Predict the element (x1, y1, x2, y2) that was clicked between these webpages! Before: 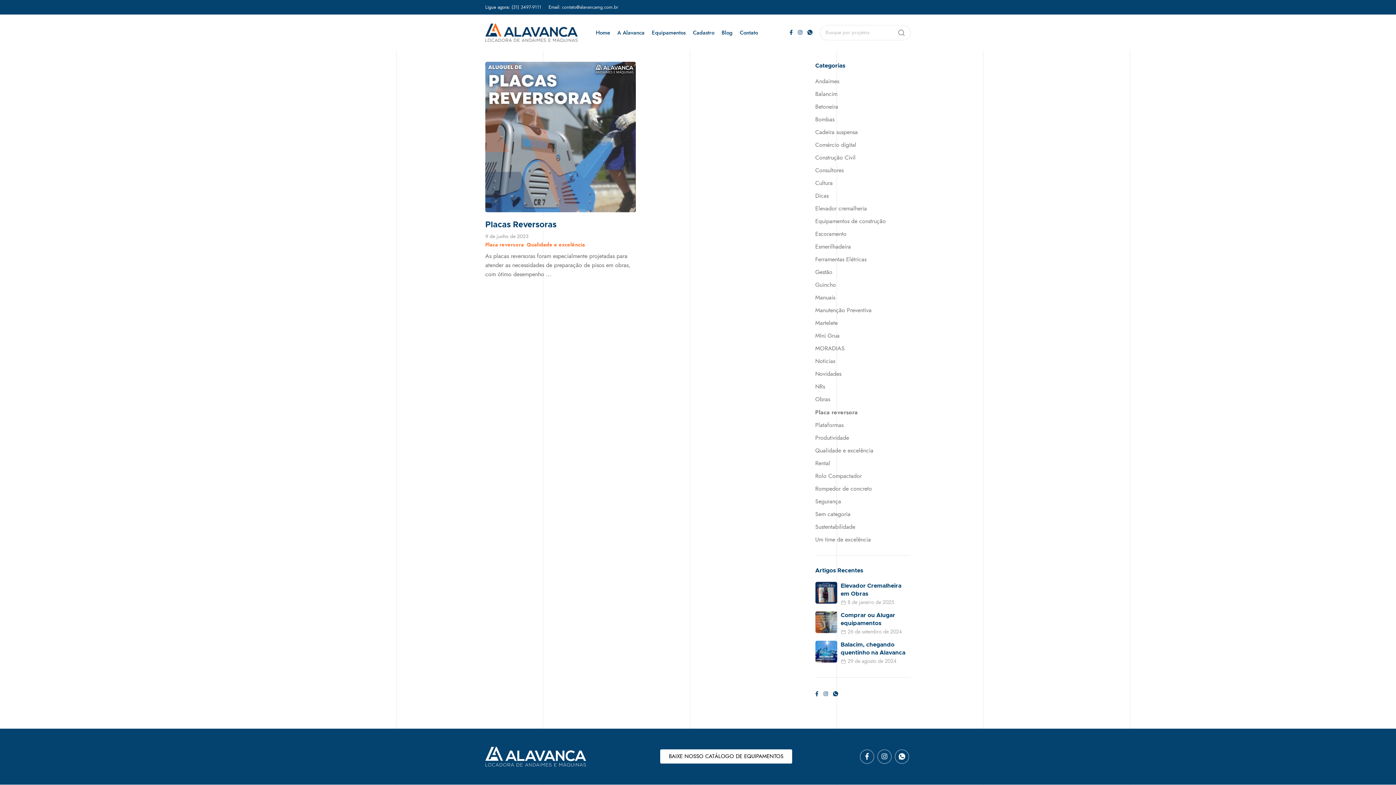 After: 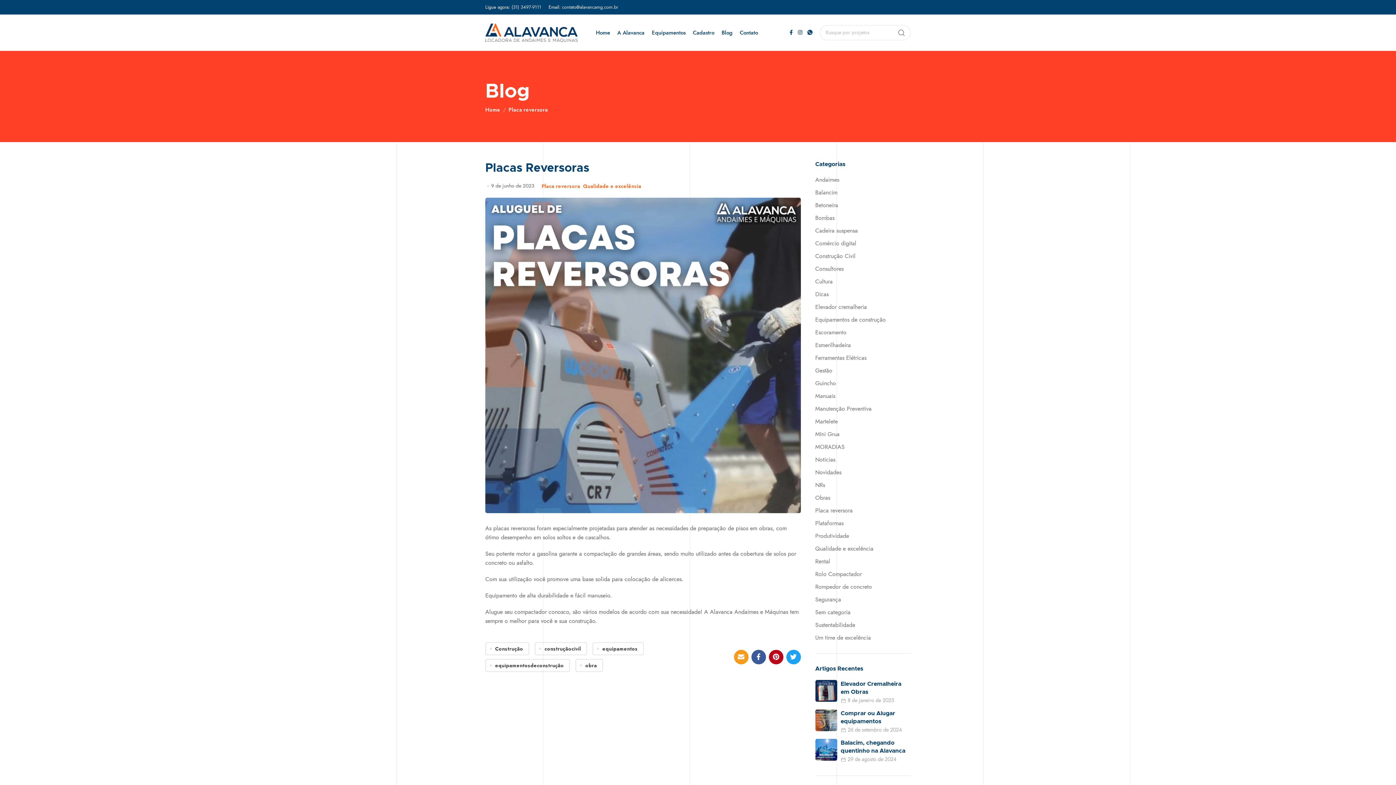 Action: bbox: (485, 219, 635, 230) label: Placas Reversoras